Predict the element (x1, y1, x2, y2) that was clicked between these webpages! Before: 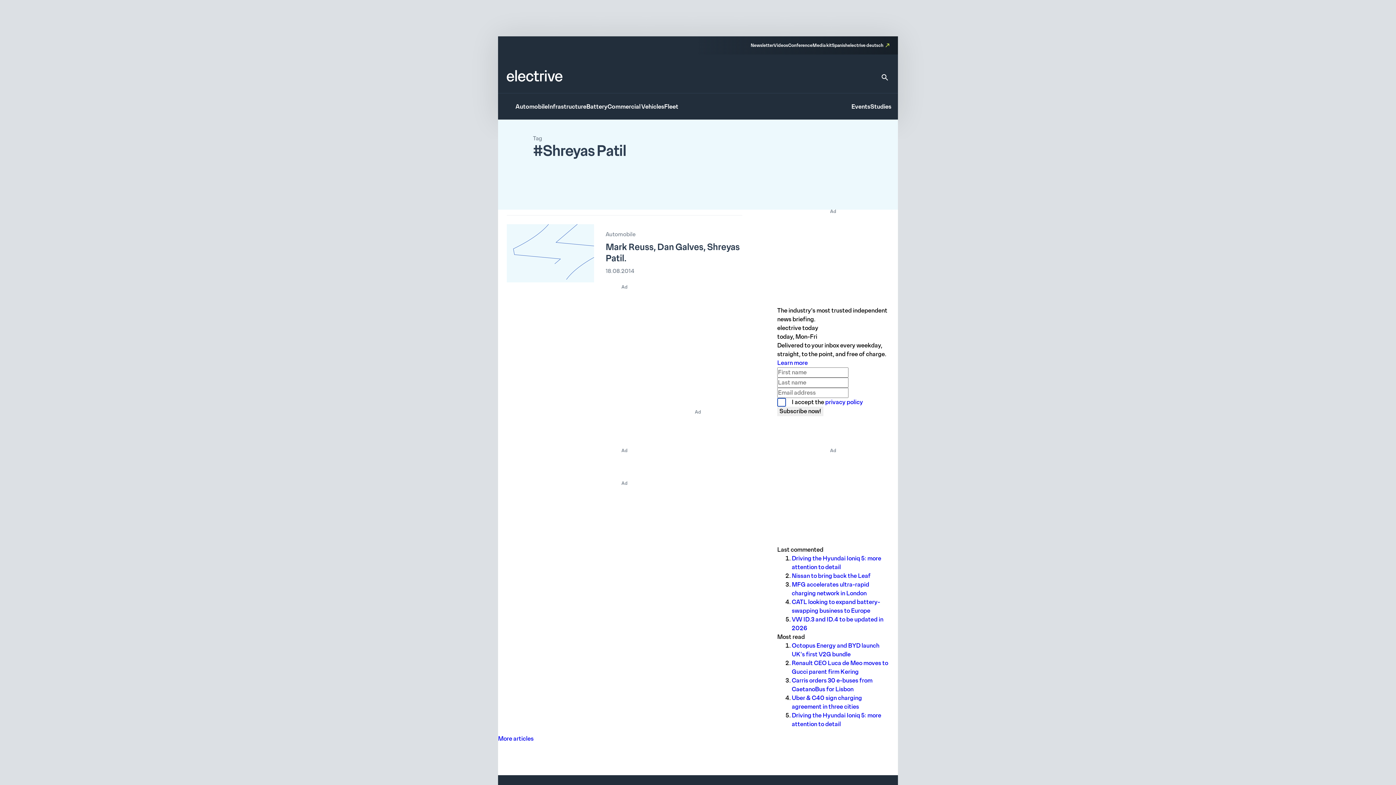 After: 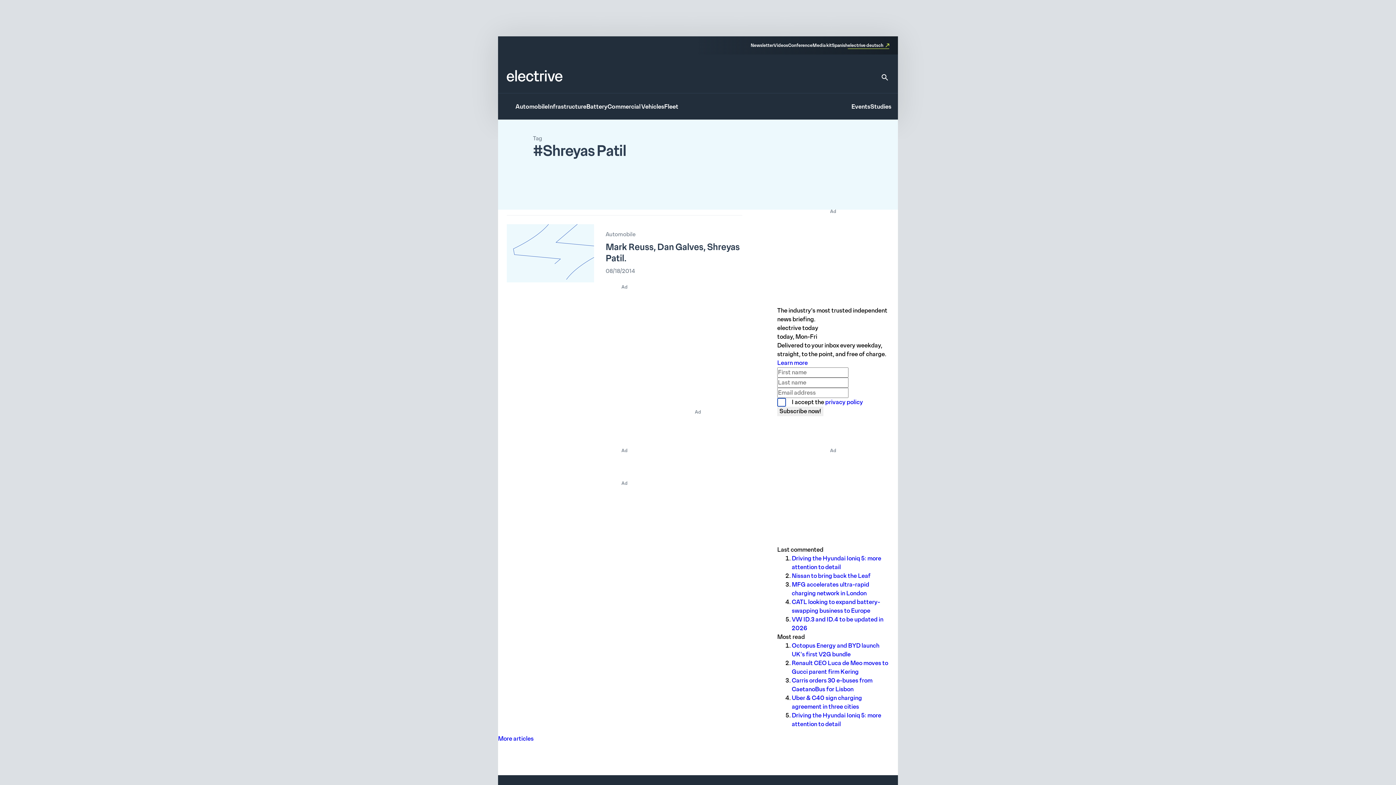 Action: bbox: (848, 42, 889, 49) label: electrive deutsch